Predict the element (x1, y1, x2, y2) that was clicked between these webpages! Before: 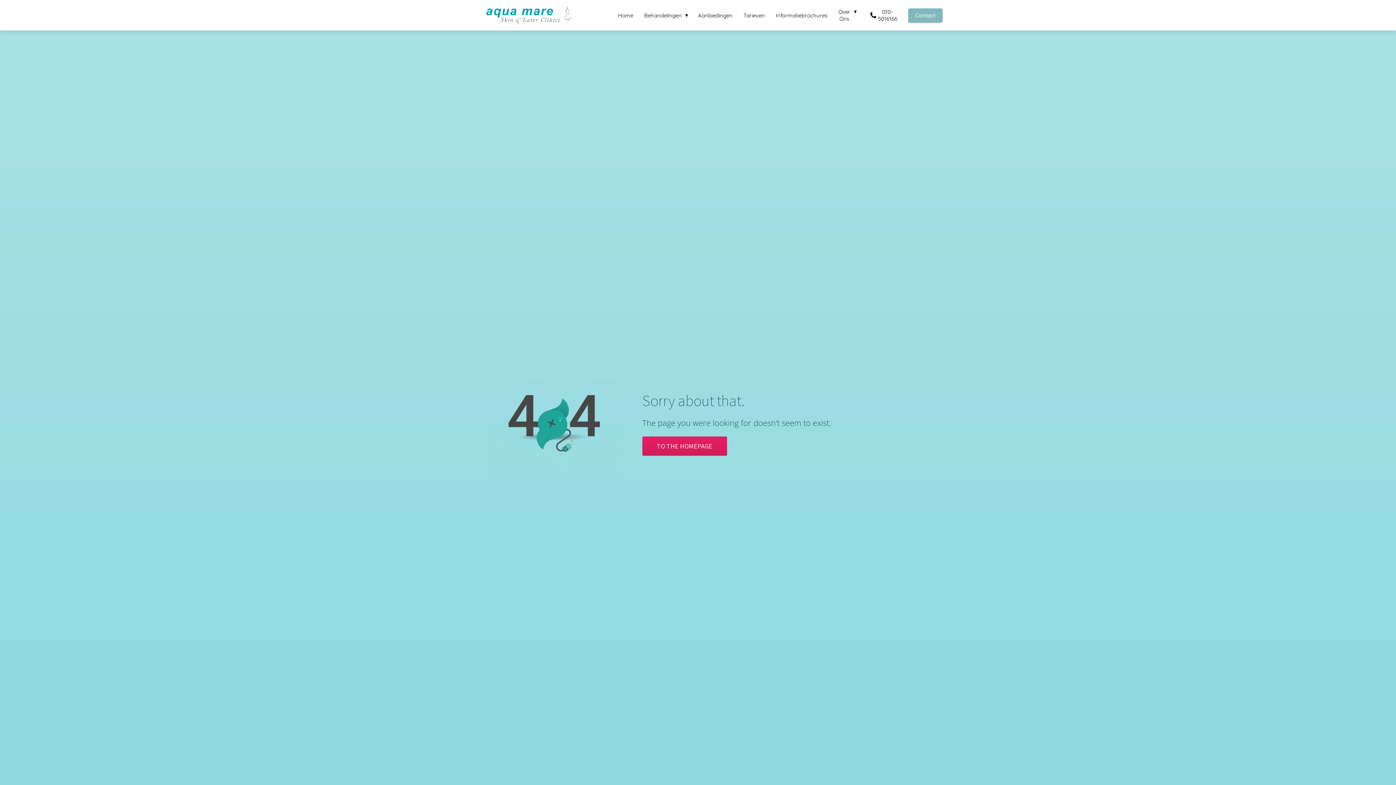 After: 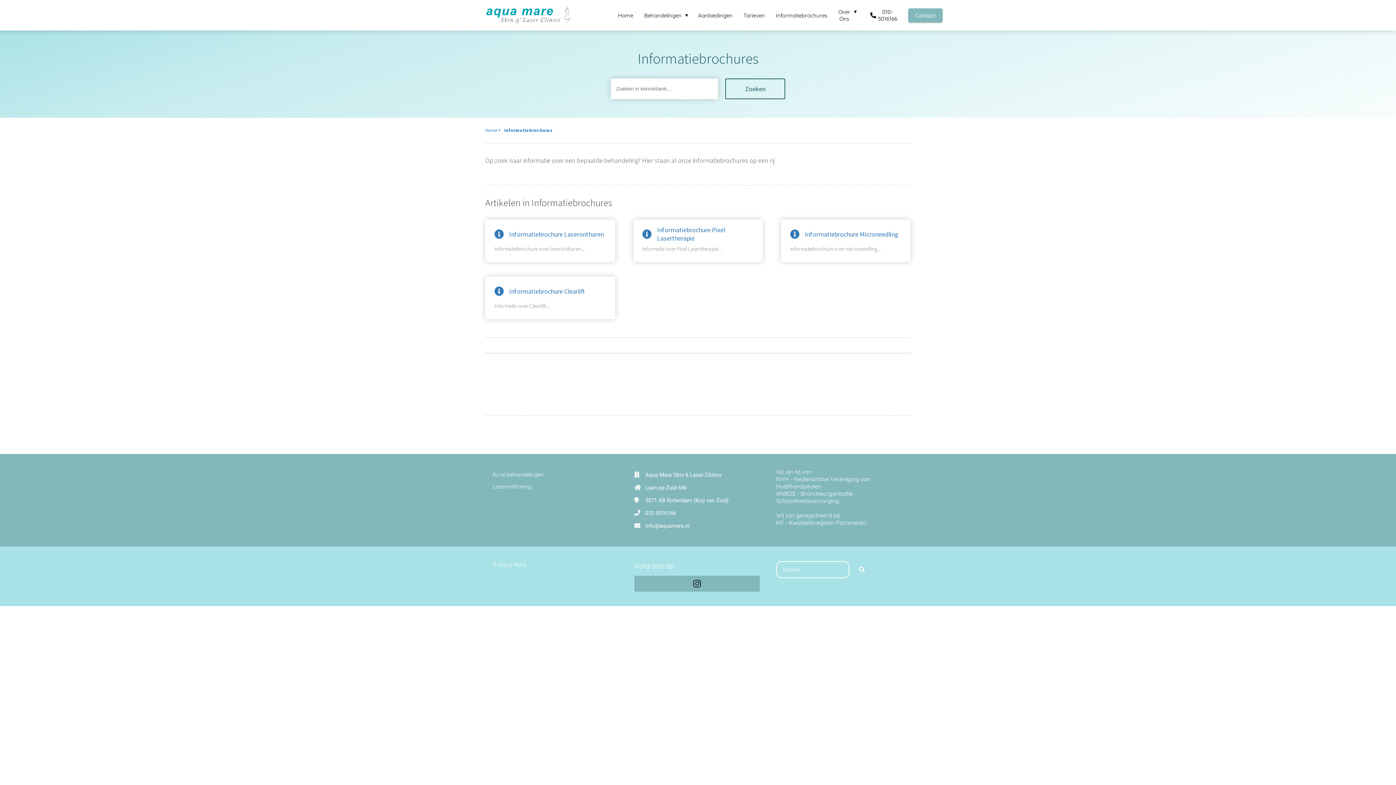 Action: bbox: (770, 11, 833, 18) label: Informatiebrochures